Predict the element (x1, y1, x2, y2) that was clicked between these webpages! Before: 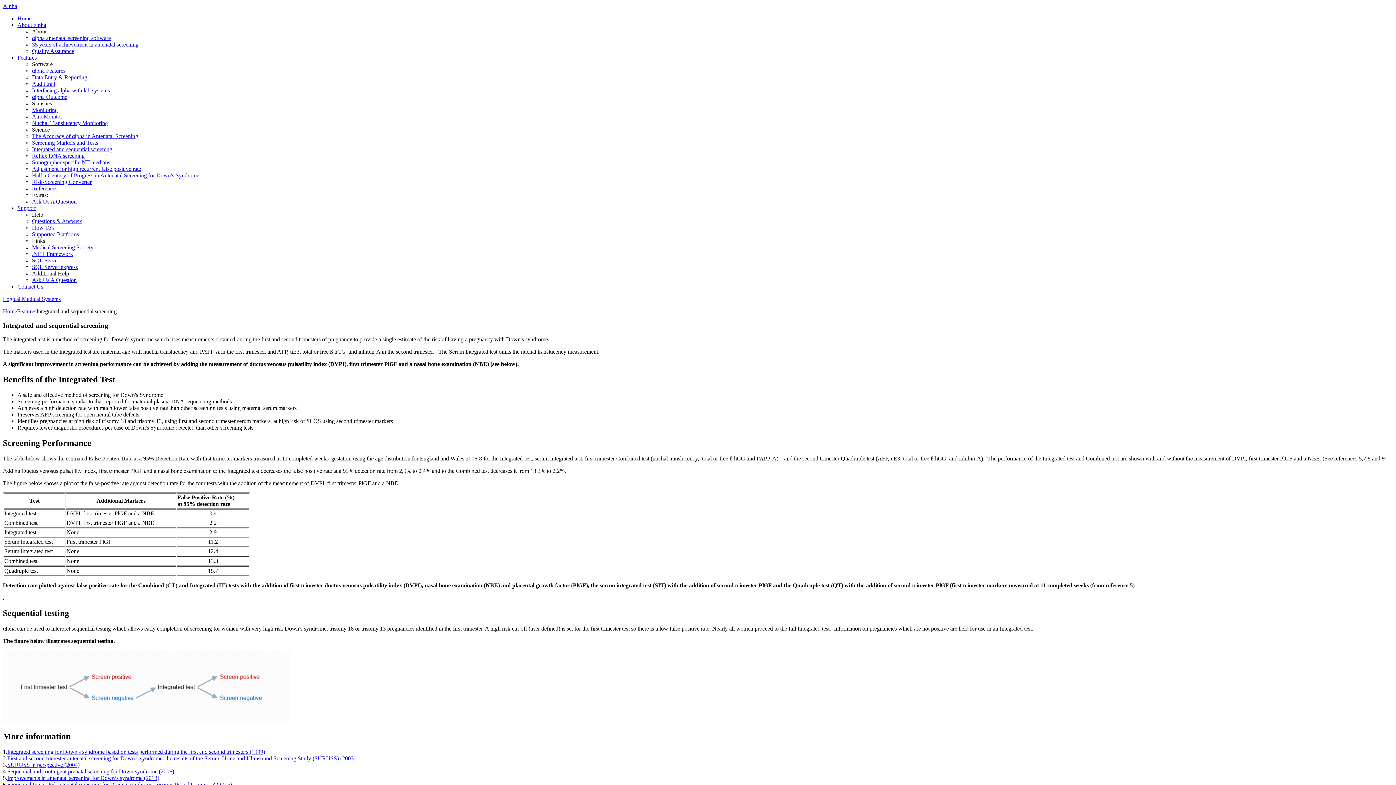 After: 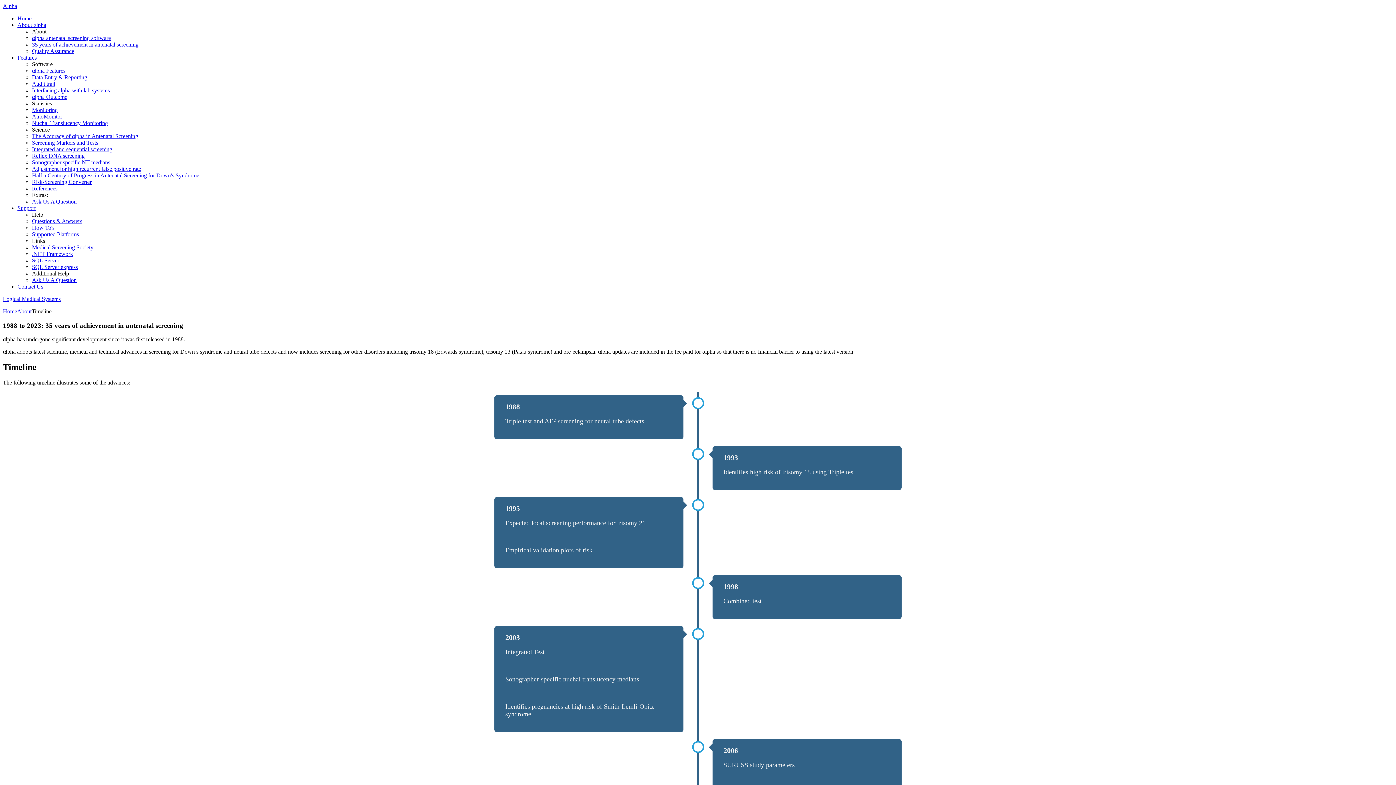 Action: bbox: (32, 41, 138, 47) label: 35 years of achievement in antenatal screening